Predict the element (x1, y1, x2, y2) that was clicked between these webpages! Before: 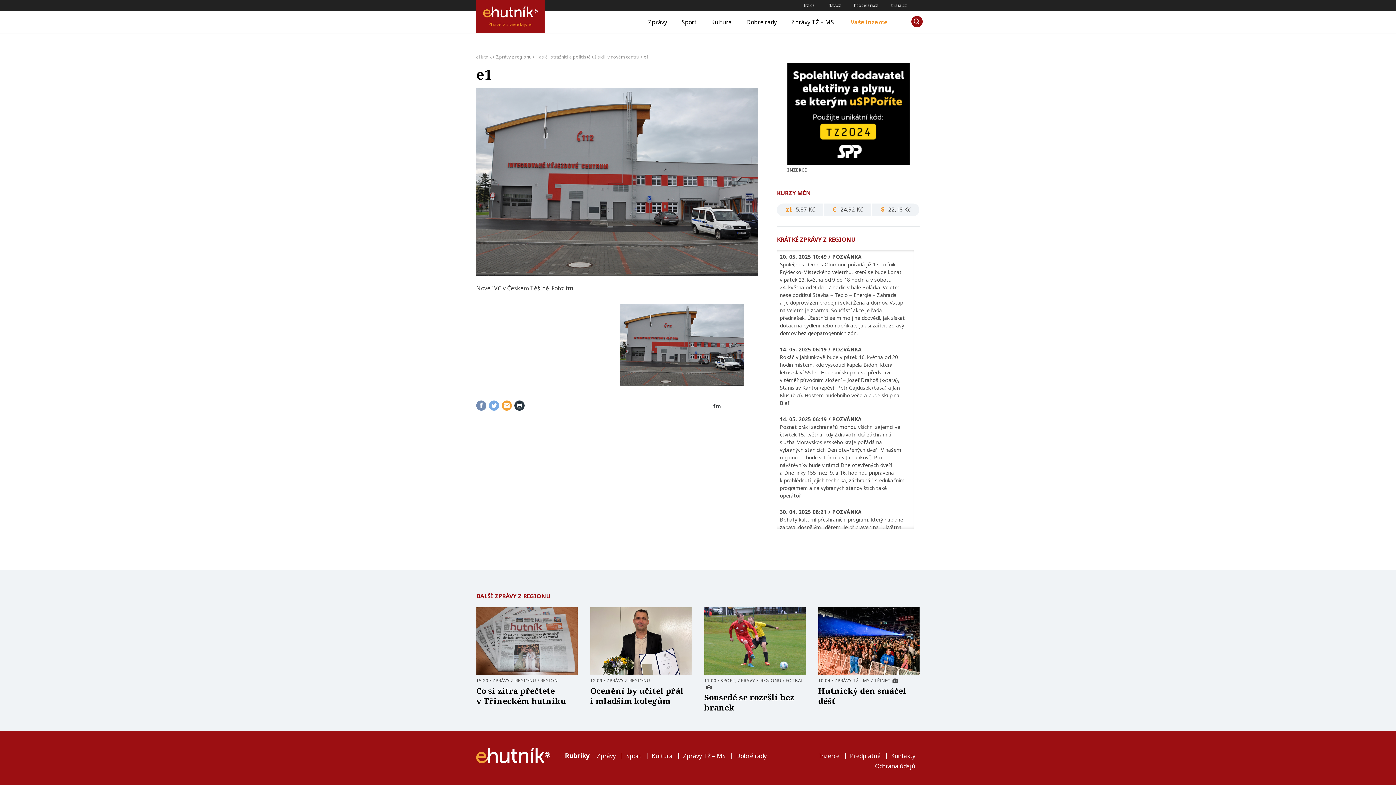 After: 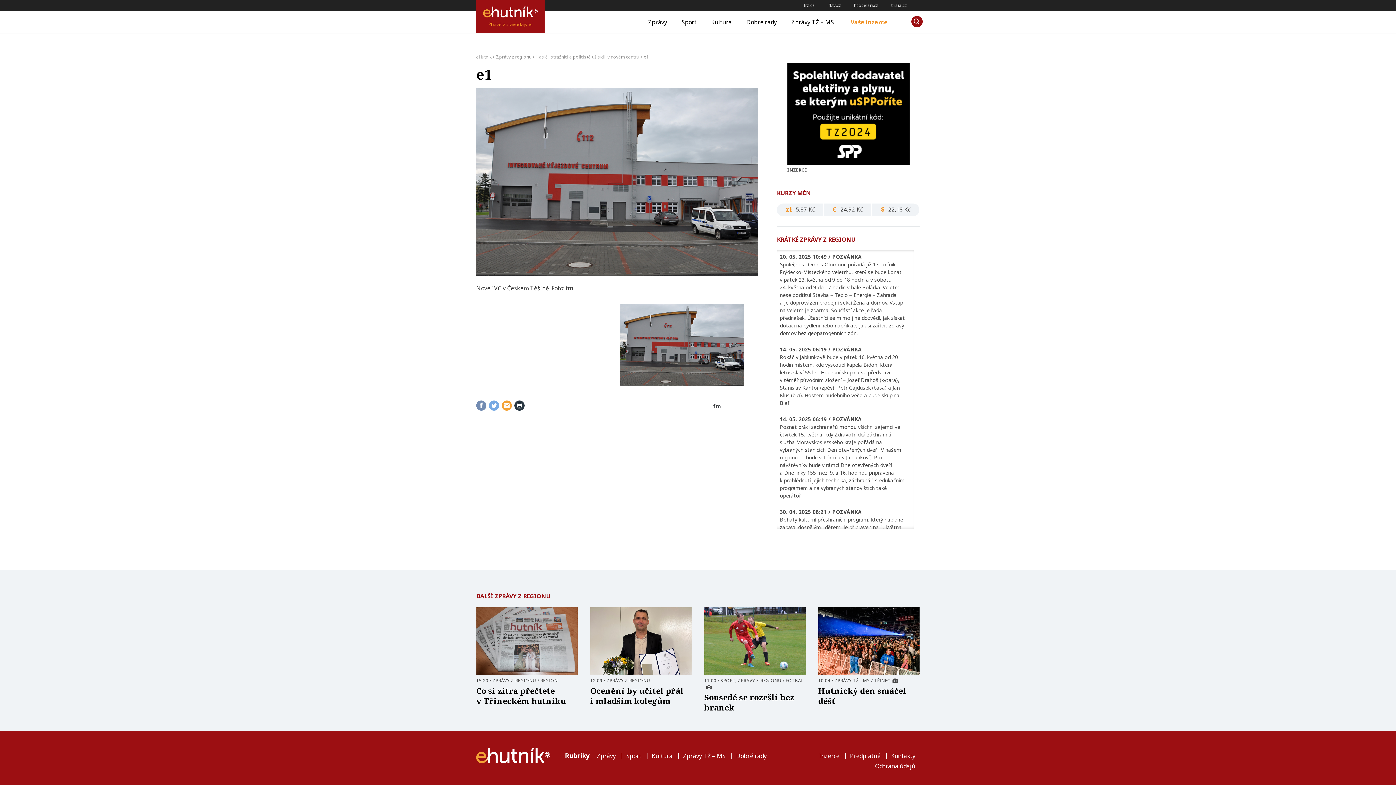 Action: label: Vytiskni článek bbox: (514, 401, 524, 409)